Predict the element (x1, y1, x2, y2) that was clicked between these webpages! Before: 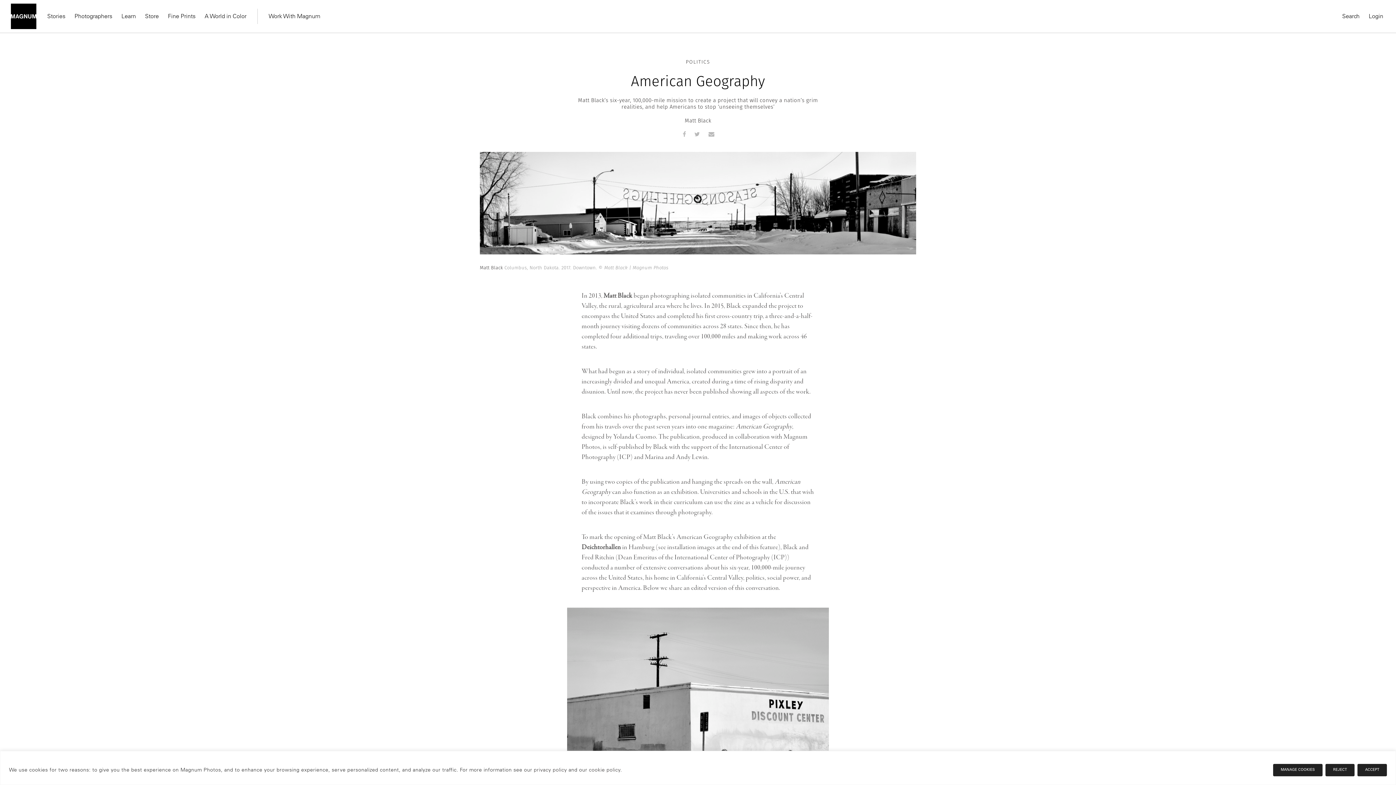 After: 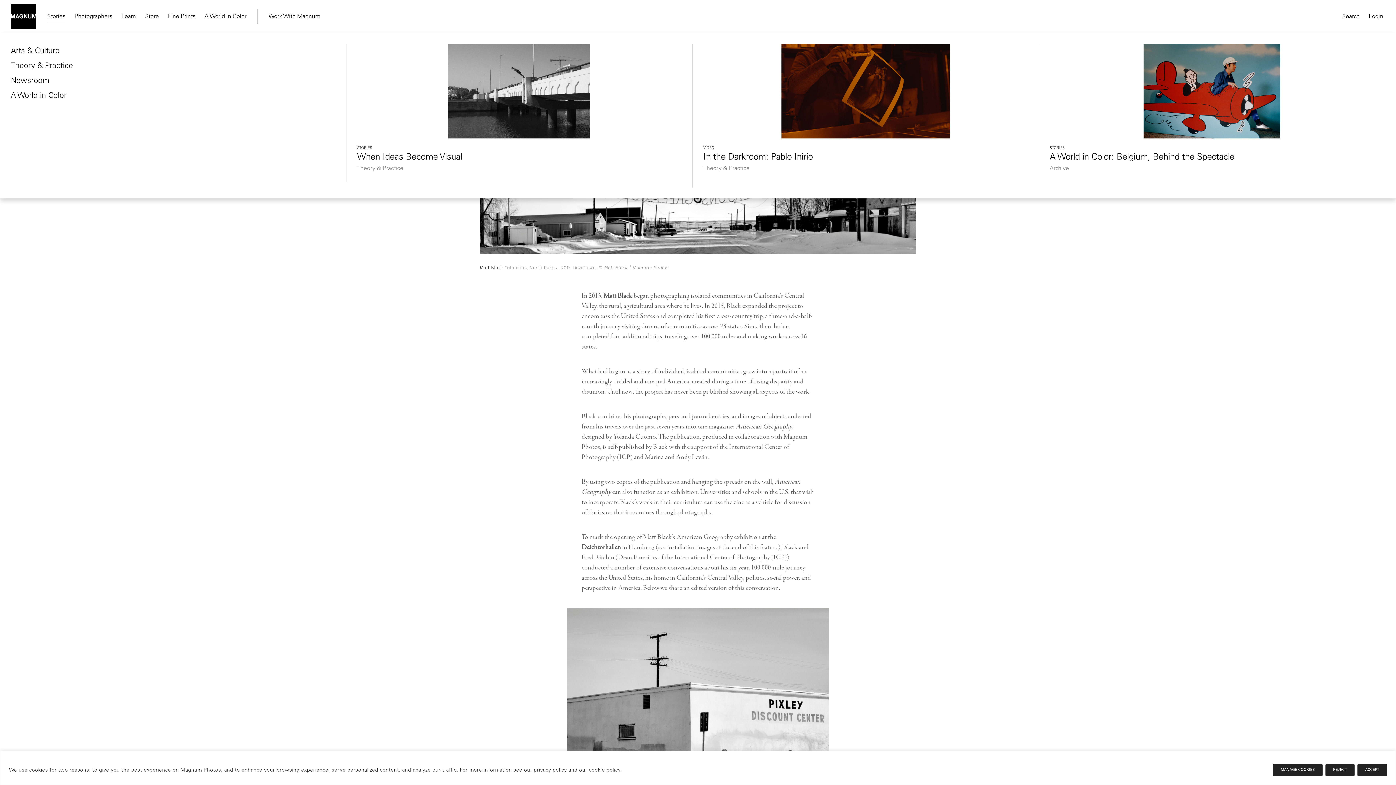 Action: bbox: (47, 11, 65, 22) label: Stories